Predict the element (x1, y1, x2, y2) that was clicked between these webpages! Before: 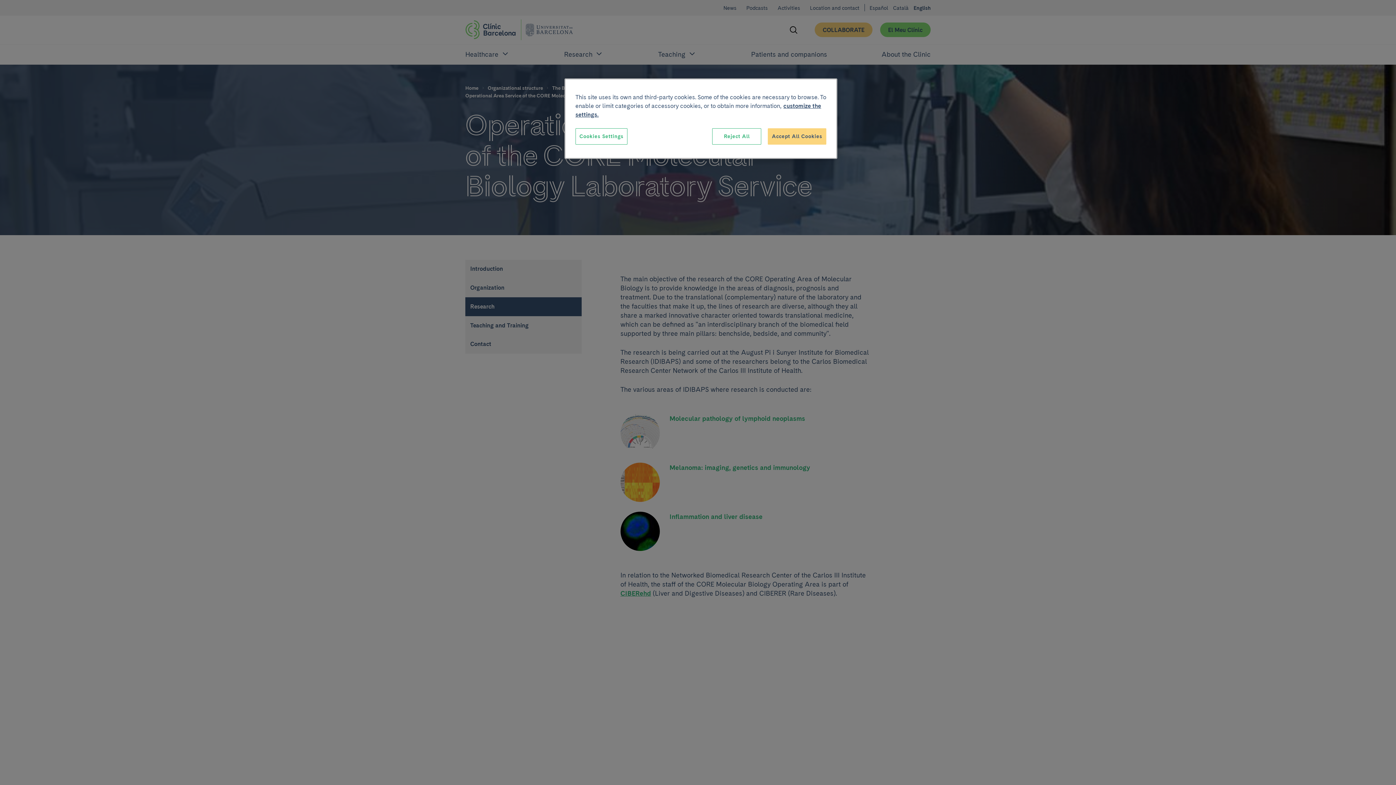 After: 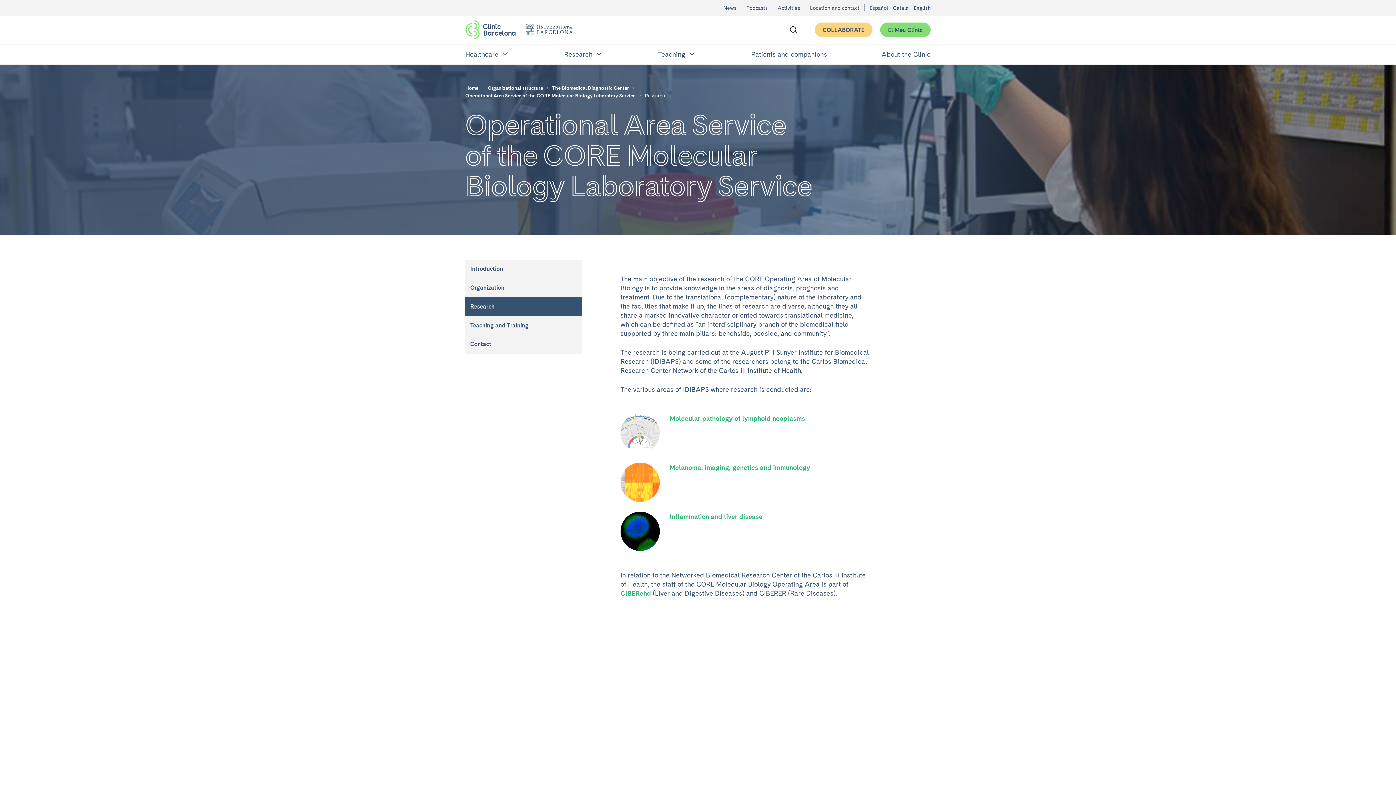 Action: bbox: (768, 128, 826, 144) label: Accept All Cookies